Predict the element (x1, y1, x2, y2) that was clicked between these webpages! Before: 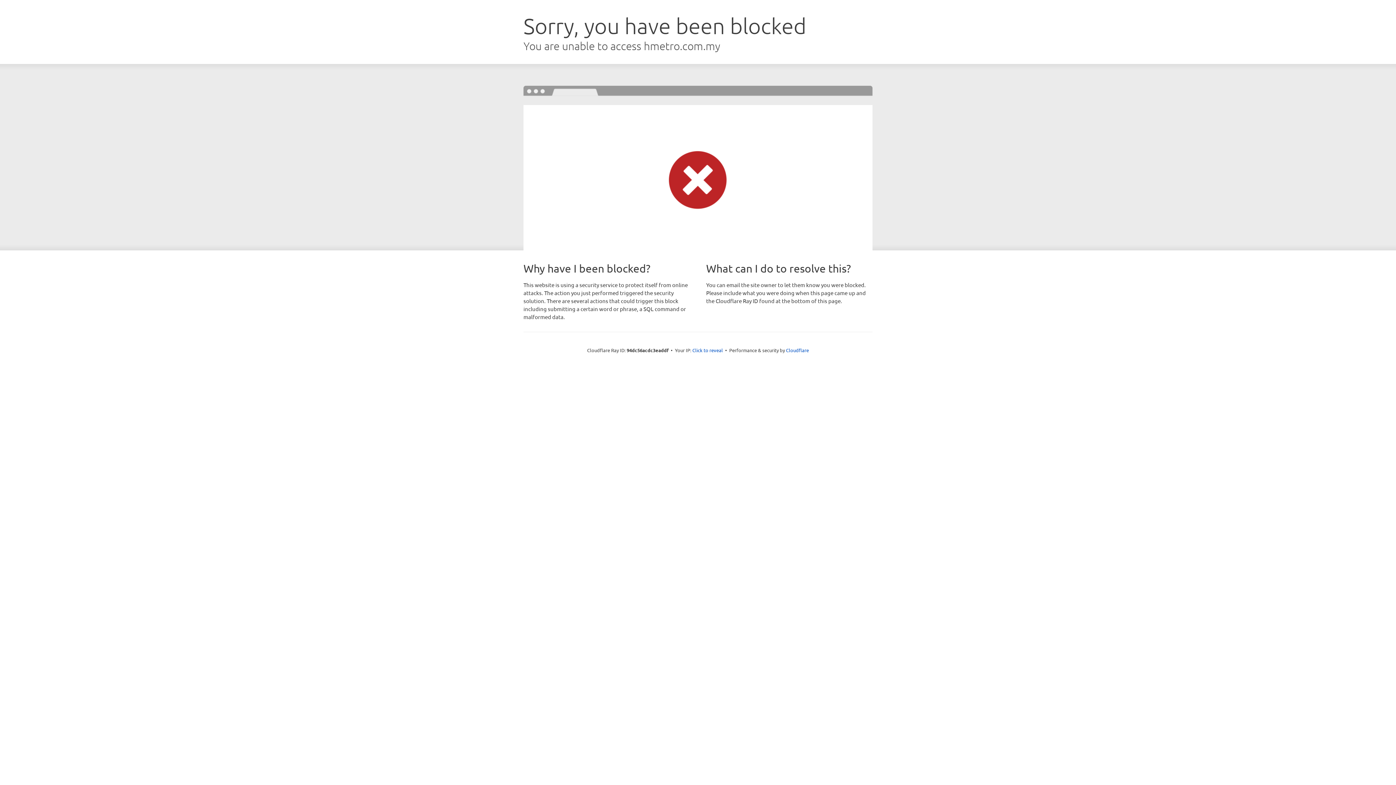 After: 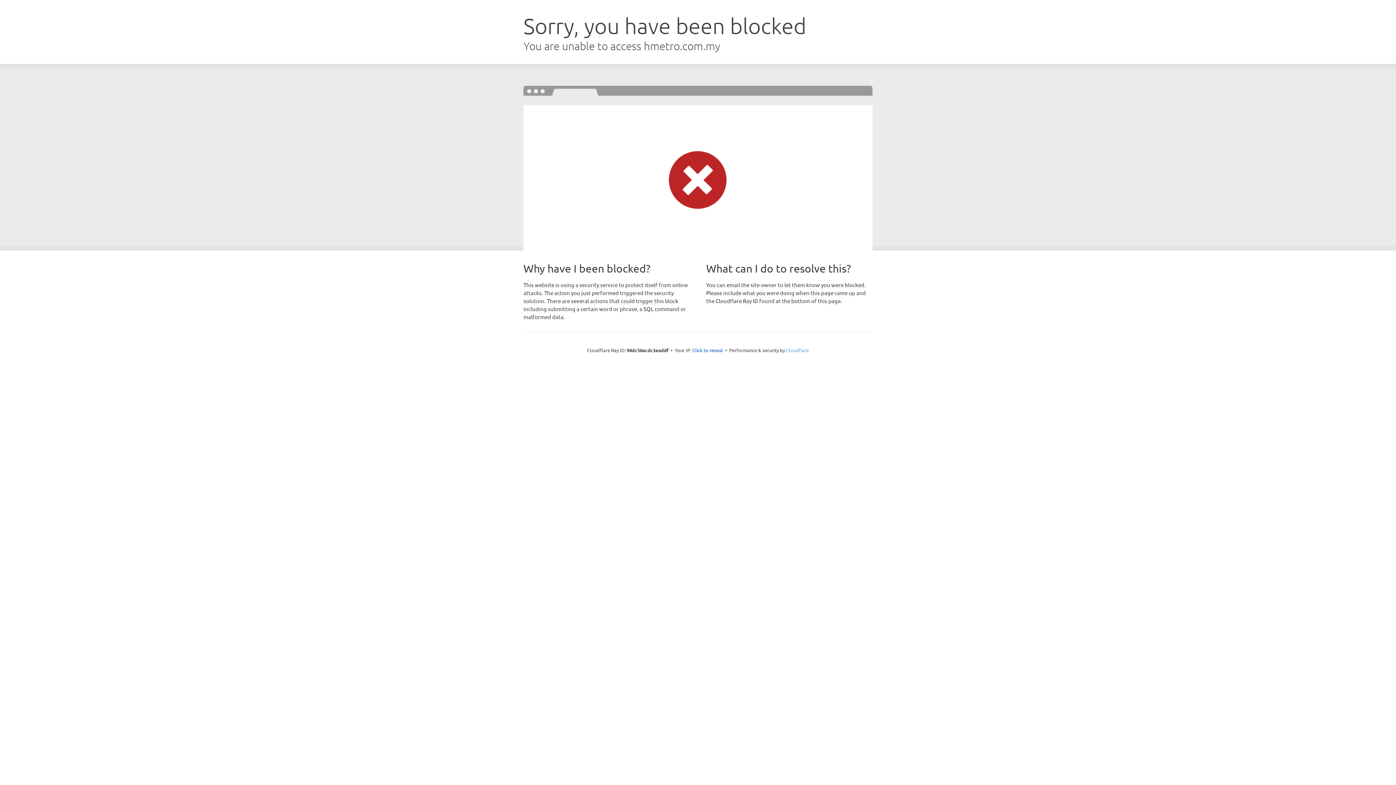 Action: bbox: (786, 347, 809, 353) label: Cloudflare